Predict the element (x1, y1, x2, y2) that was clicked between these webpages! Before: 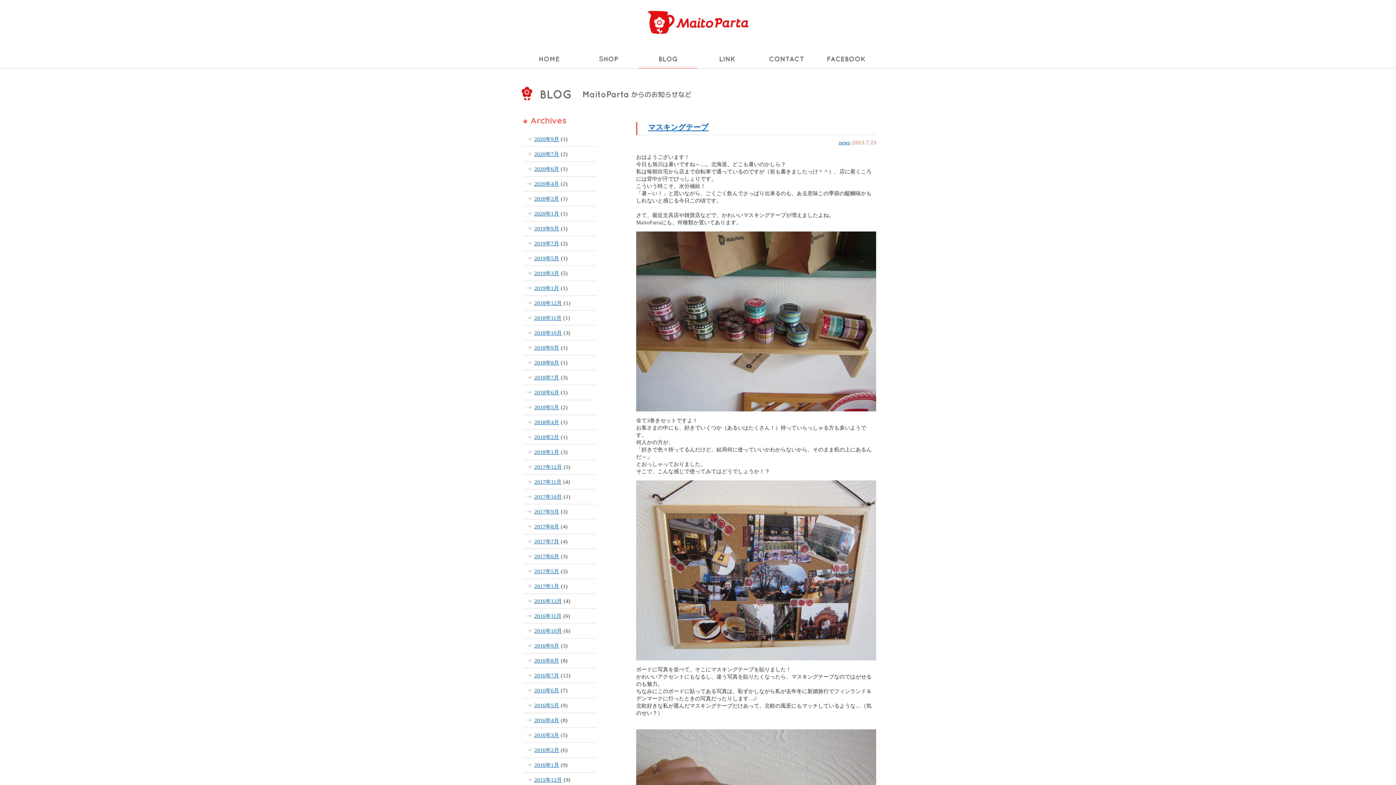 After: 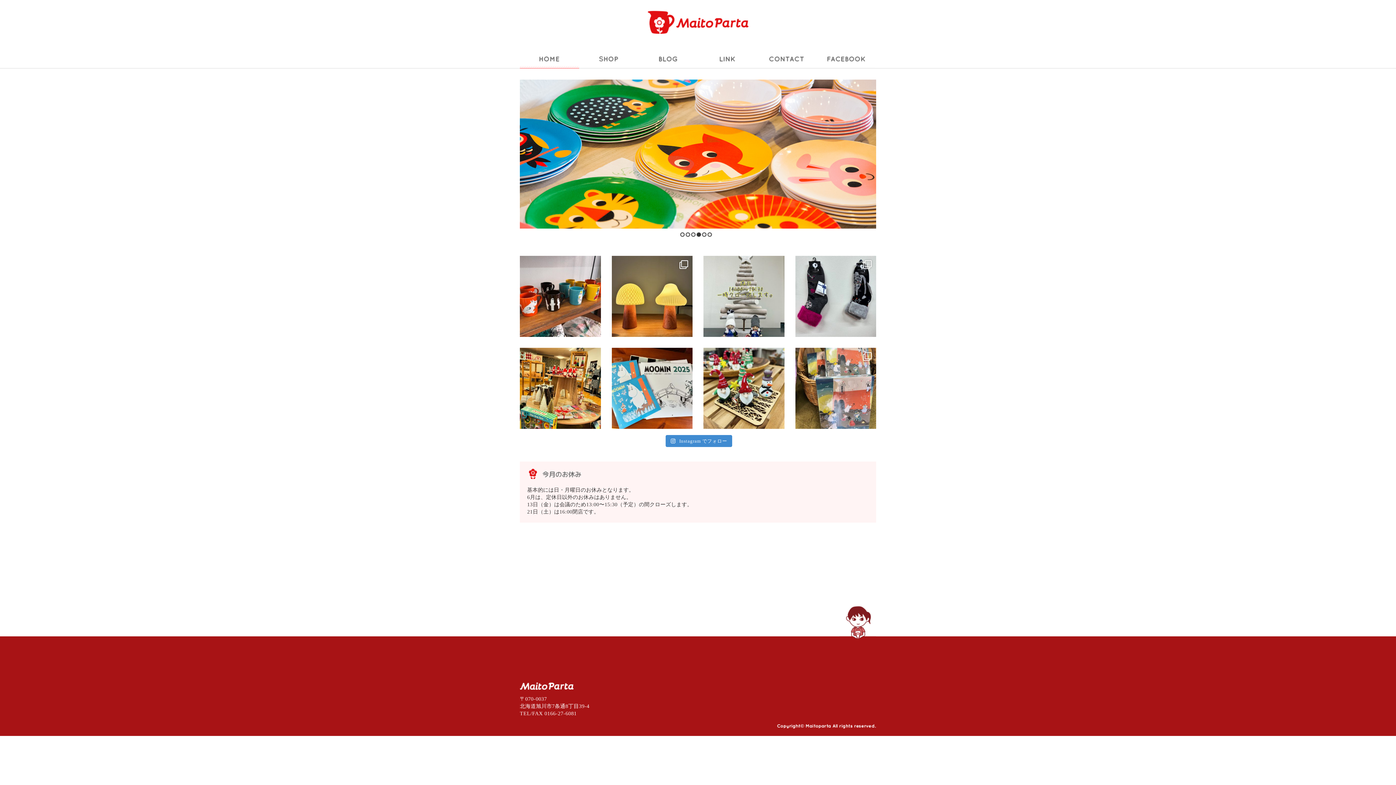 Action: bbox: (647, 27, 748, 33)